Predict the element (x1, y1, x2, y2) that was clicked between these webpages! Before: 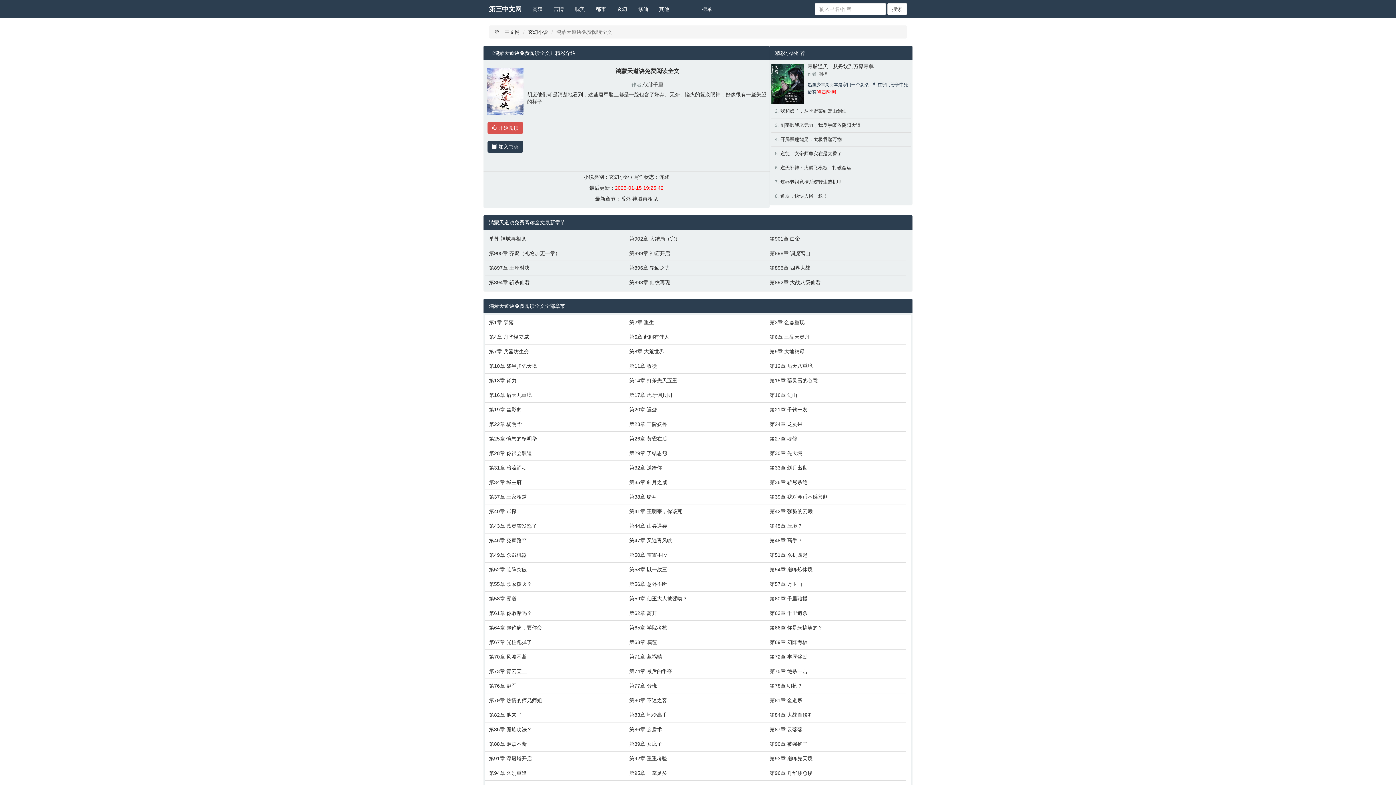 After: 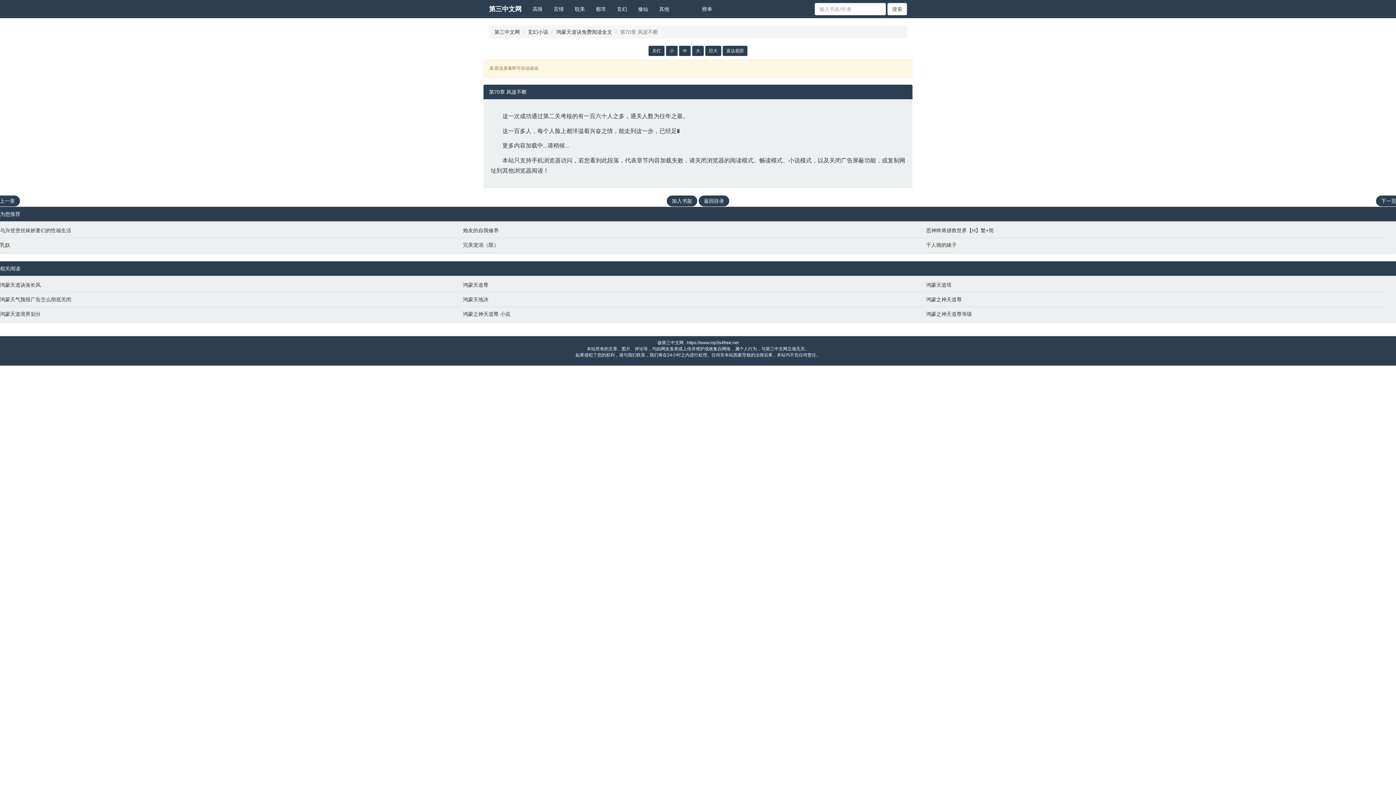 Action: label: 第70章 风波不断 bbox: (489, 653, 622, 660)